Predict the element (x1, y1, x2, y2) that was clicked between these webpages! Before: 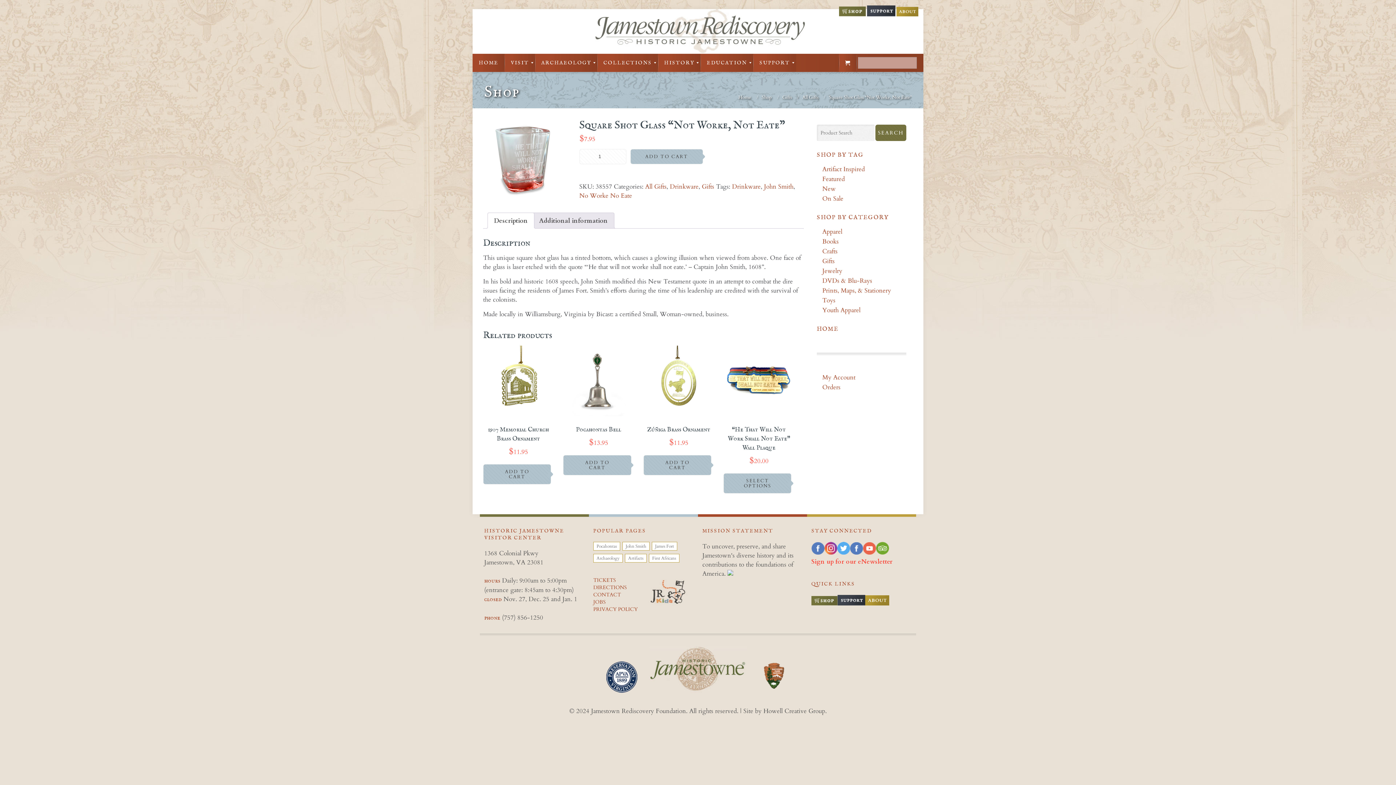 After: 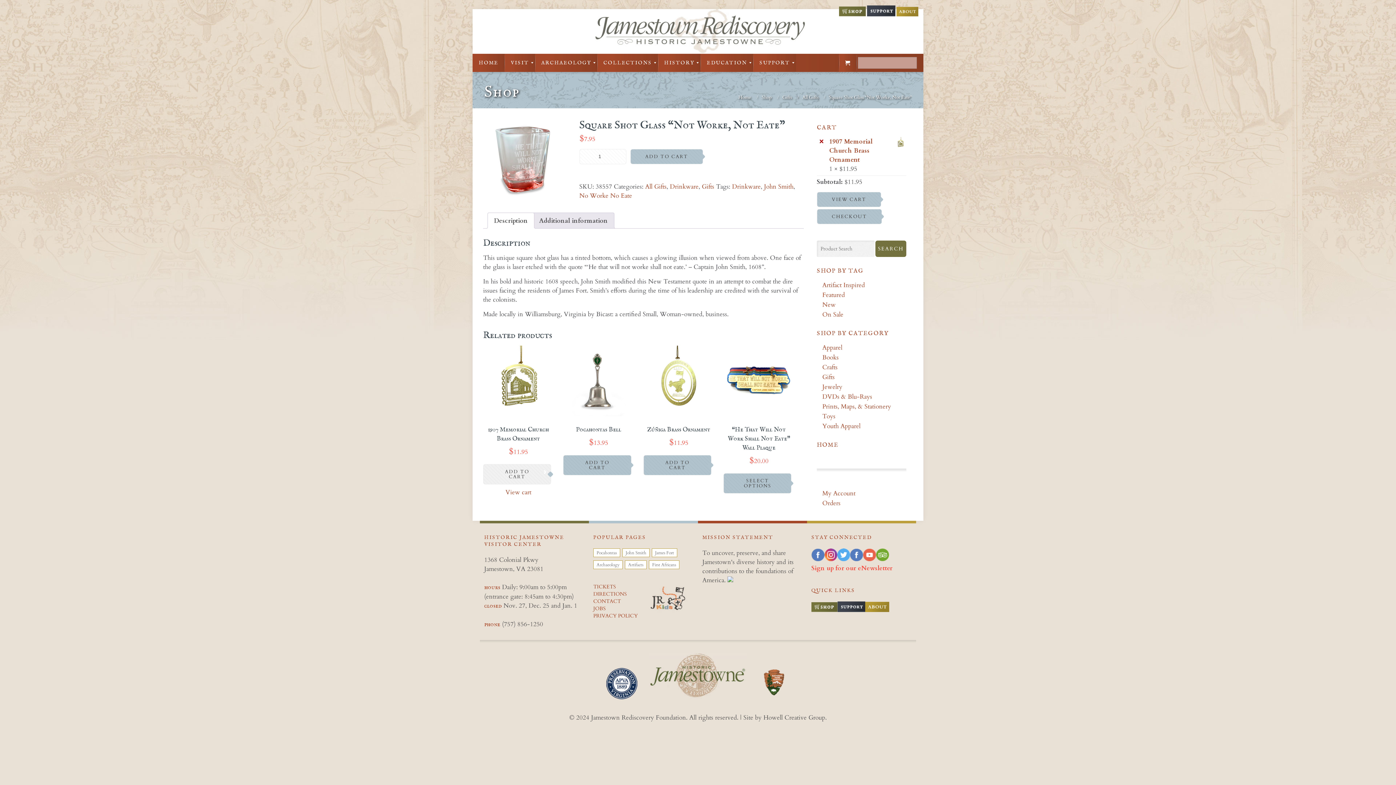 Action: label: Add to cart: “1907 Memorial Church Brass Ornament” bbox: (483, 464, 551, 484)